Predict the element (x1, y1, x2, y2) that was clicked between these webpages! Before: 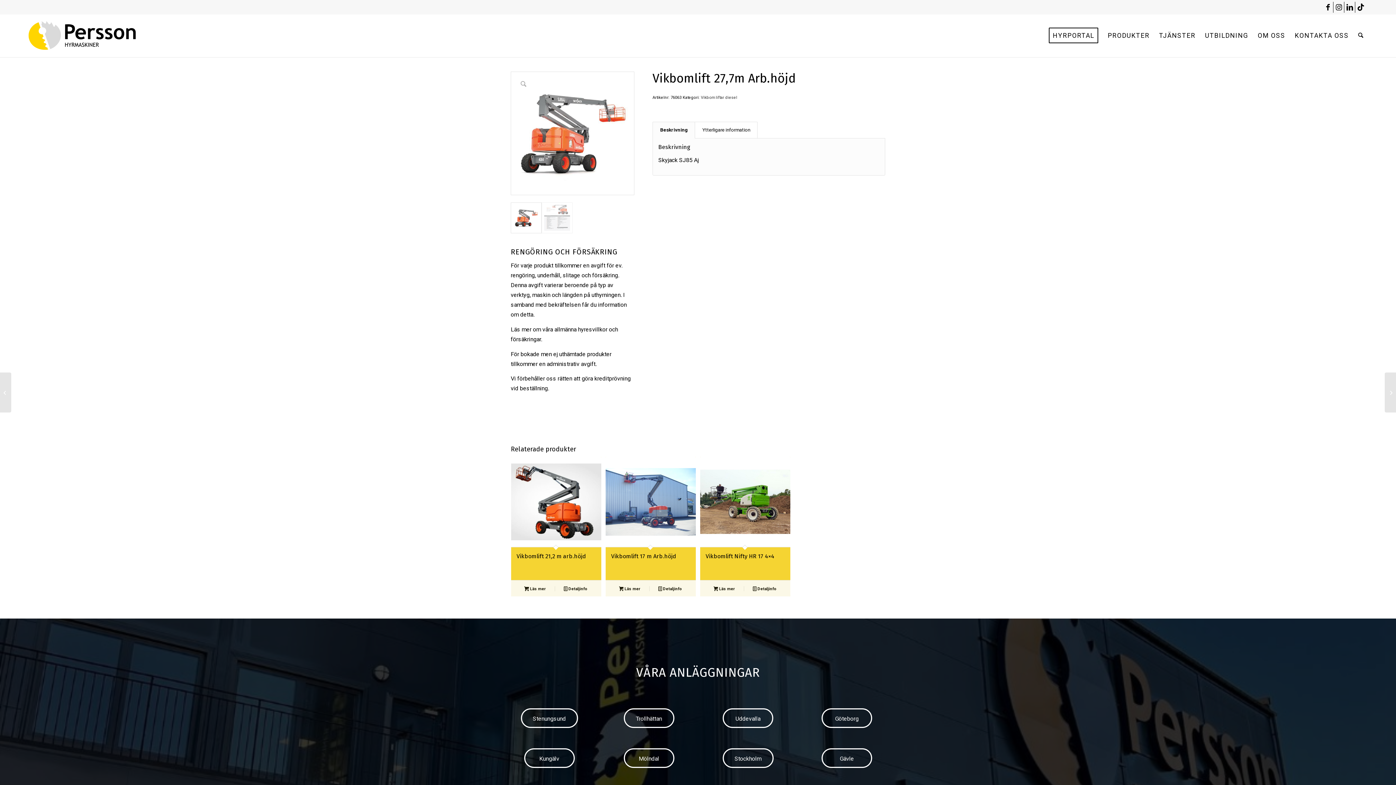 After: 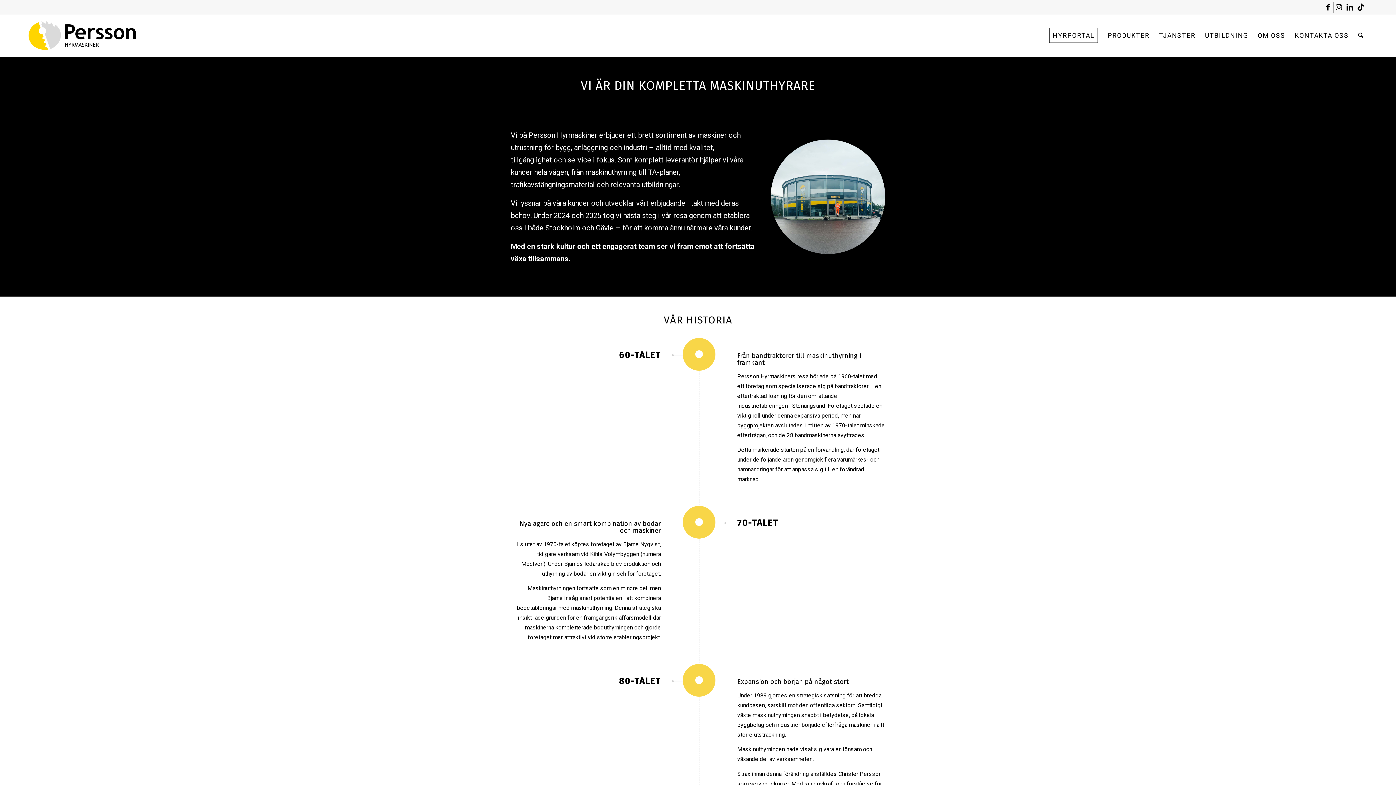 Action: label: OM OSS bbox: (1253, 14, 1290, 57)